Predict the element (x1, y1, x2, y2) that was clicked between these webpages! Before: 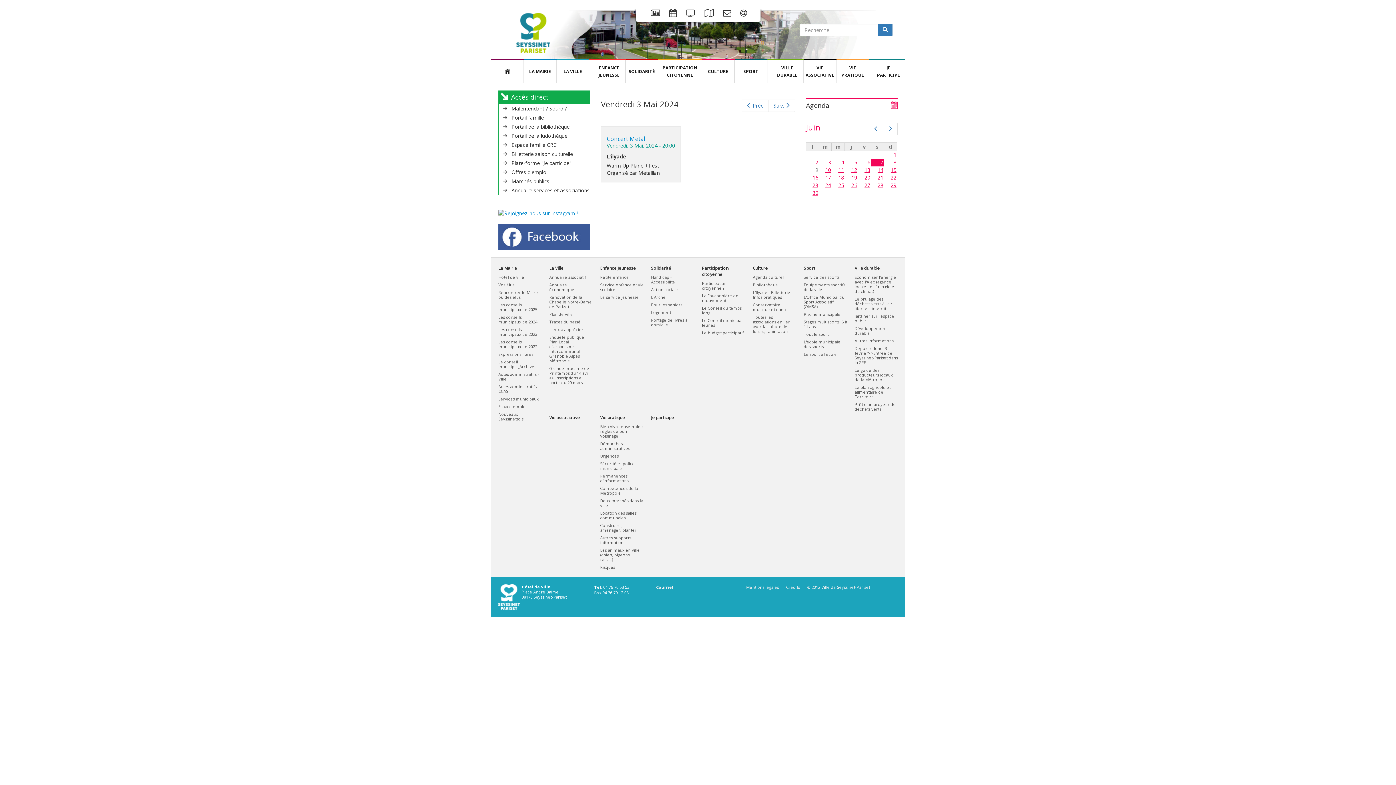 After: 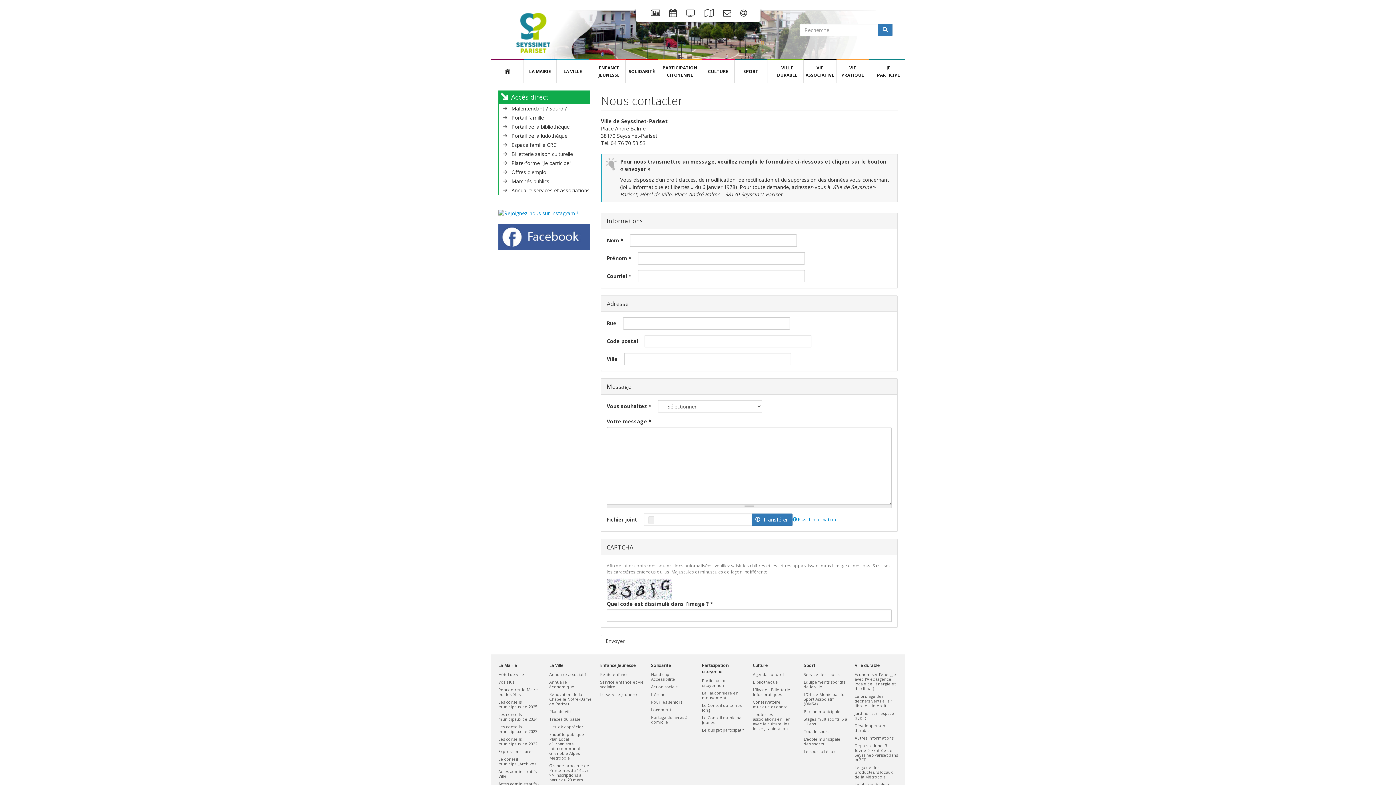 Action: bbox: (740, 9, 747, 17)